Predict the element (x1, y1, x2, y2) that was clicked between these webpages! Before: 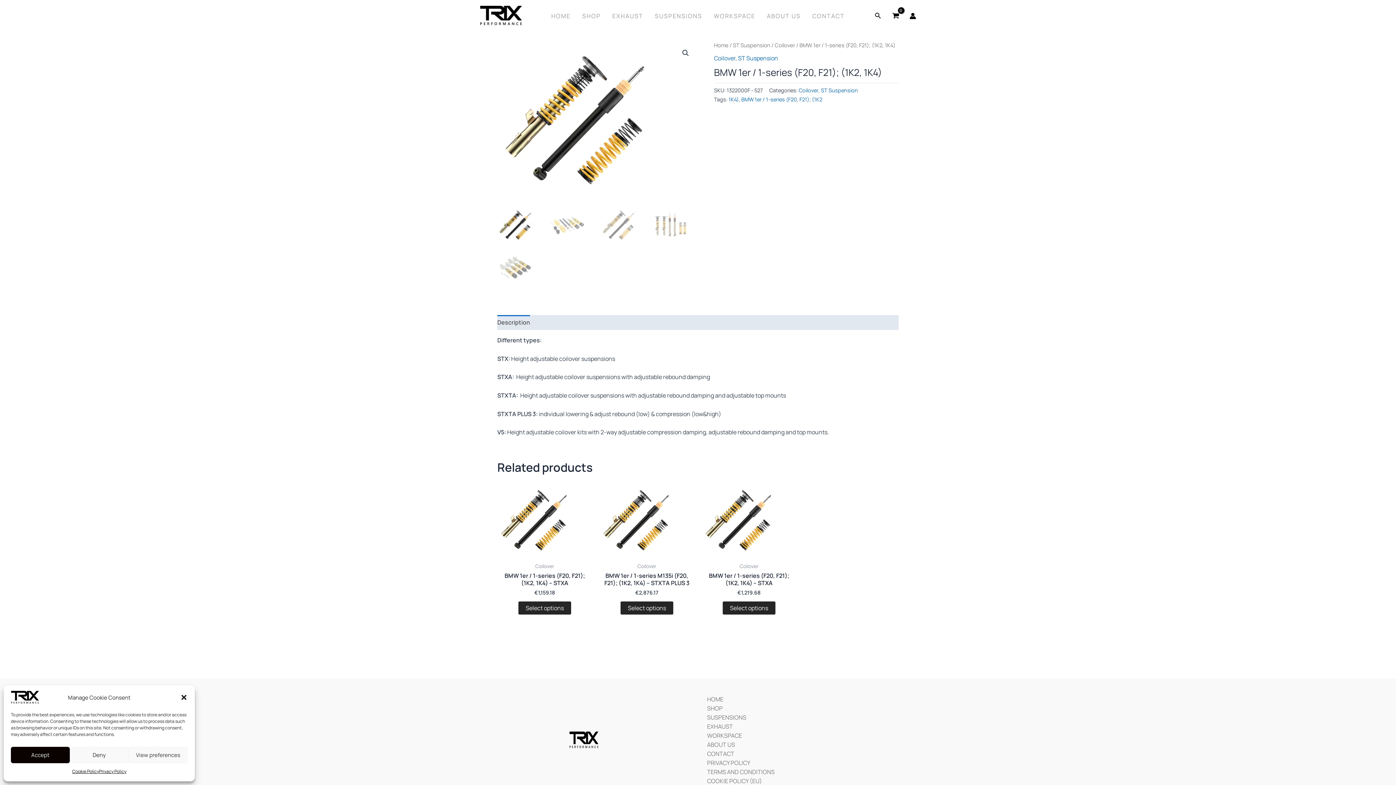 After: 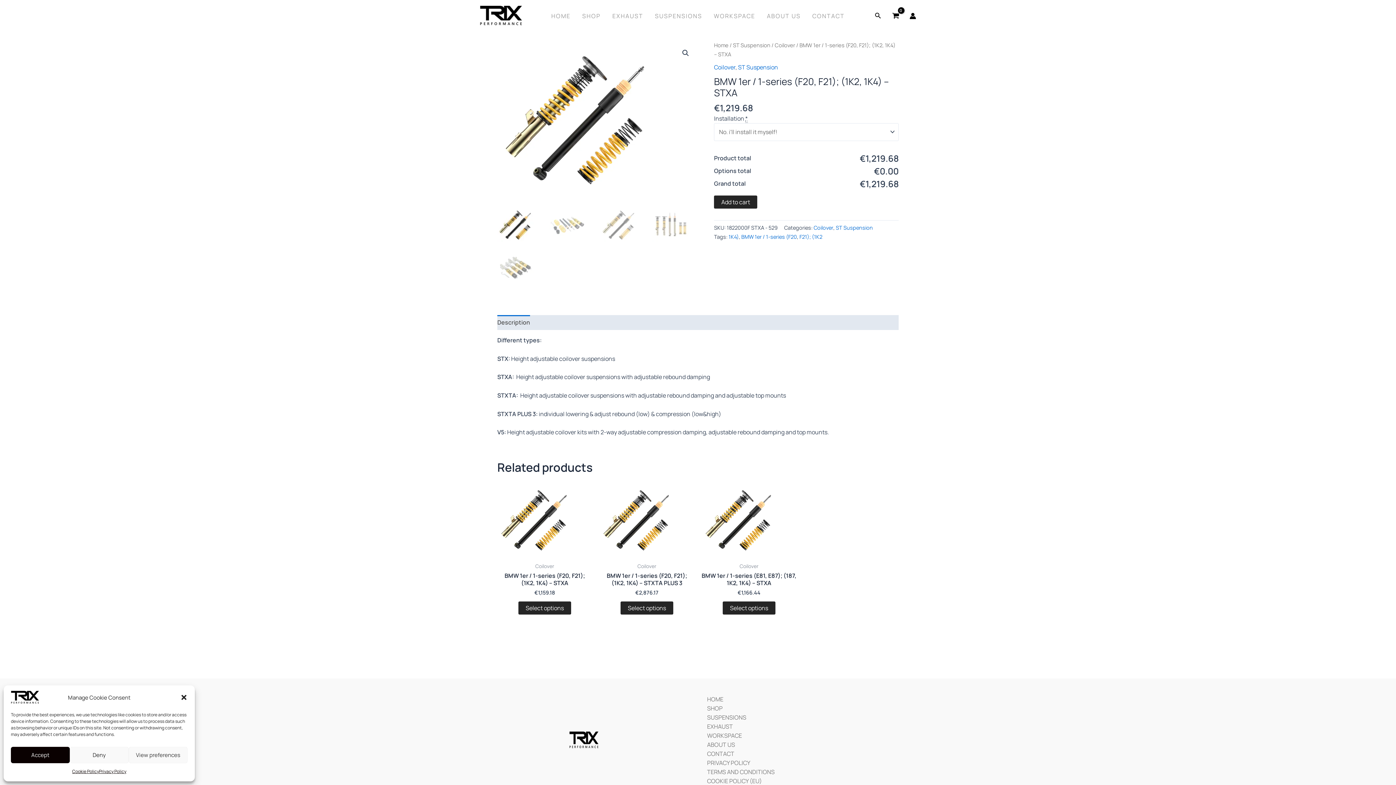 Action: label: Add “BMW 1er / 1-series (F20, F21); (1K2, 1K4) - STXA” to your cart bbox: (722, 601, 775, 614)